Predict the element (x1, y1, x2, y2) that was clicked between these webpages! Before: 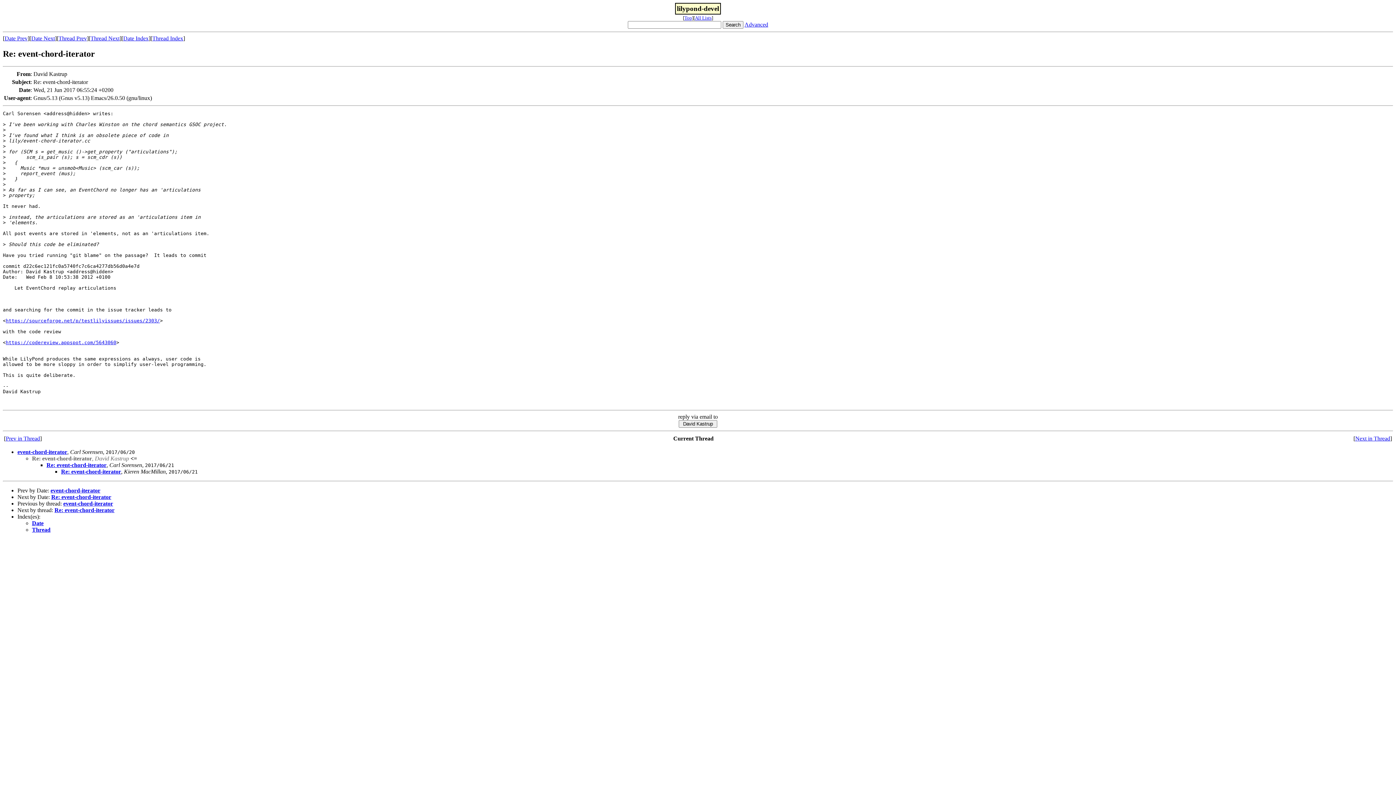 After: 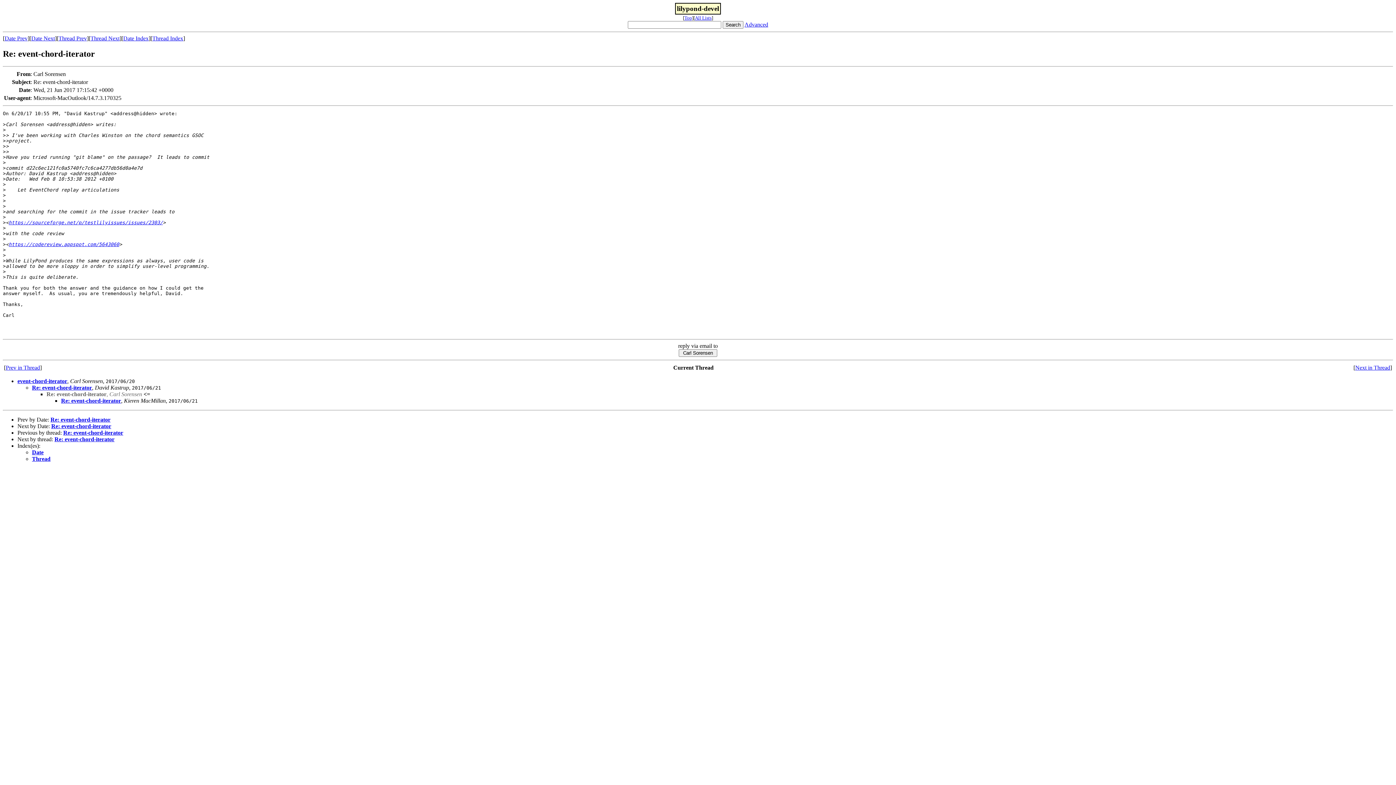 Action: bbox: (1355, 435, 1390, 441) label: Next in Thread